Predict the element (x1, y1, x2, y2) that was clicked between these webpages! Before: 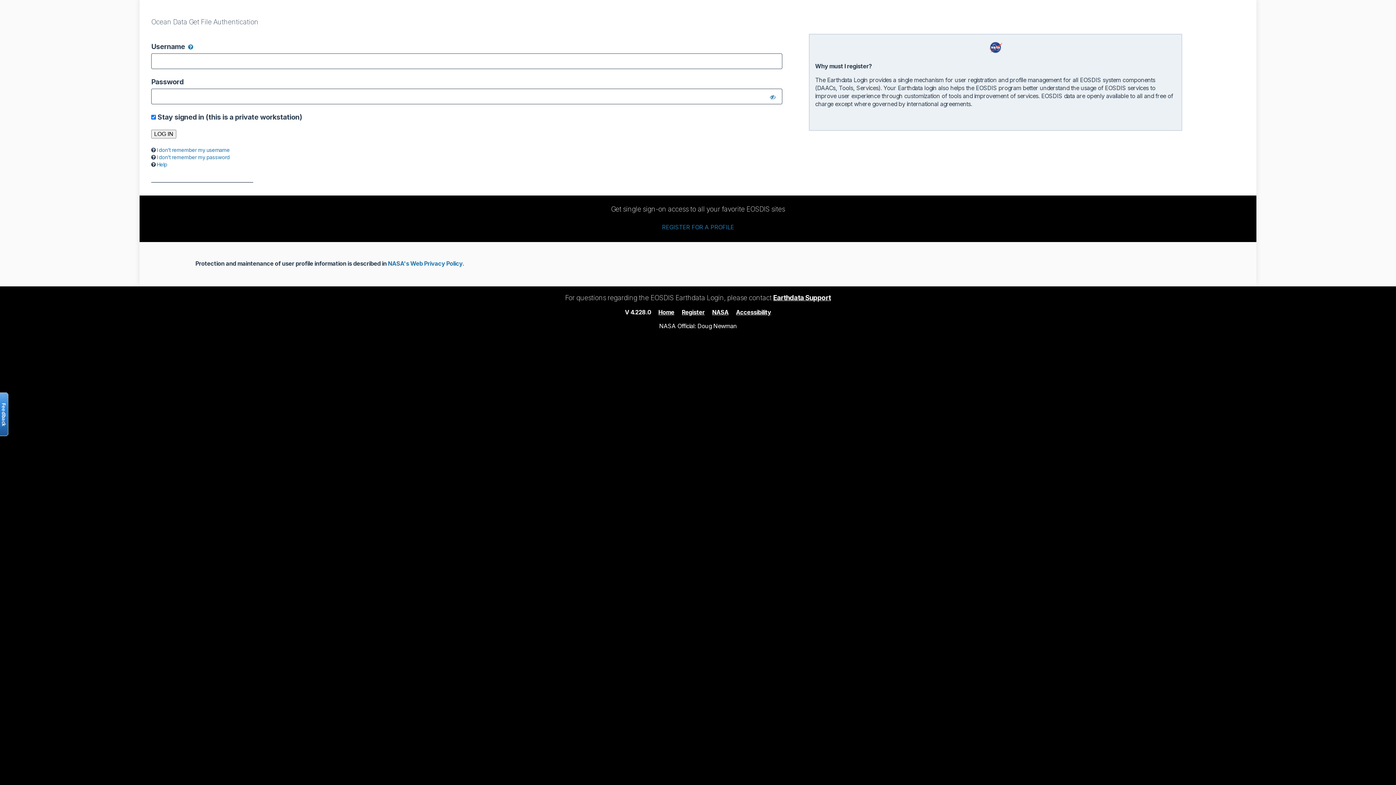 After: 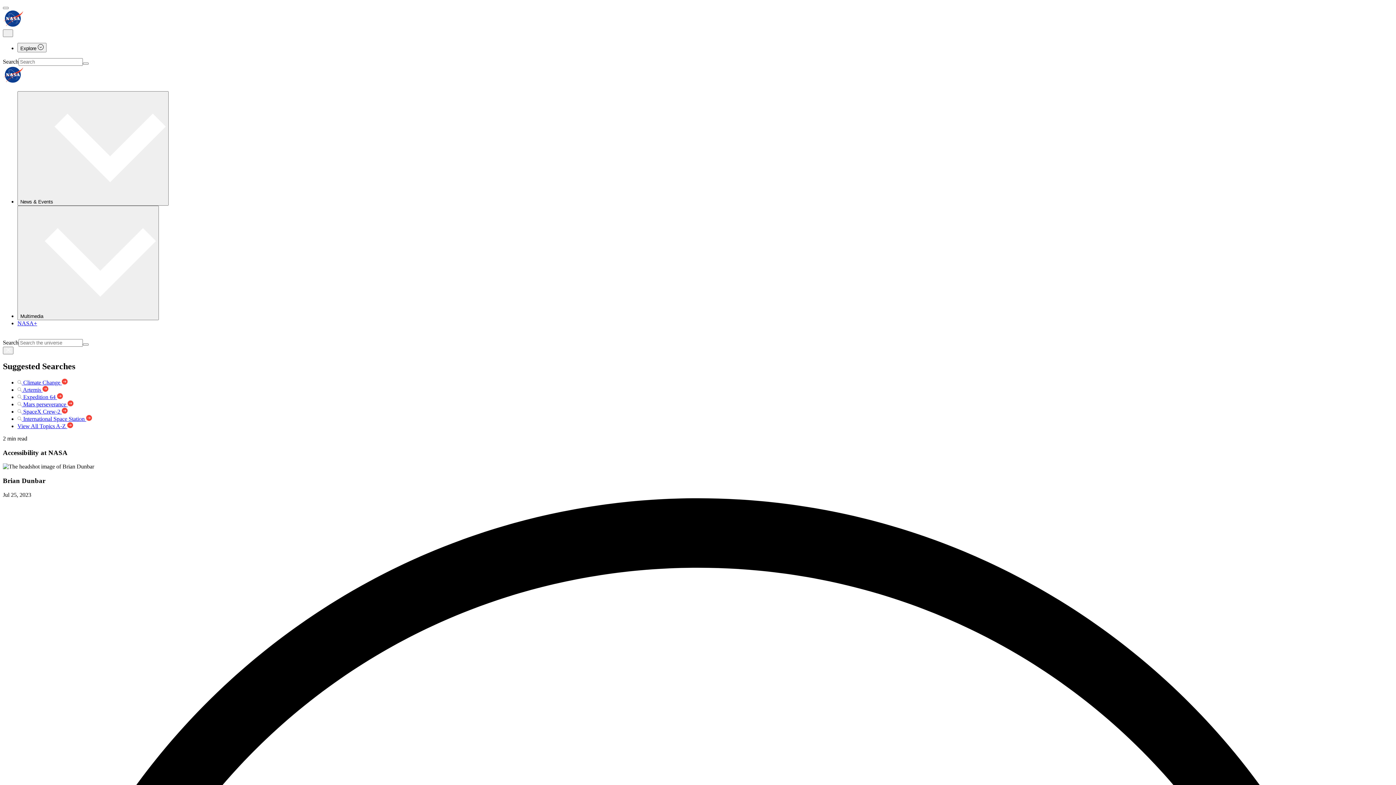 Action: bbox: (736, 308, 771, 315) label: Accessibility